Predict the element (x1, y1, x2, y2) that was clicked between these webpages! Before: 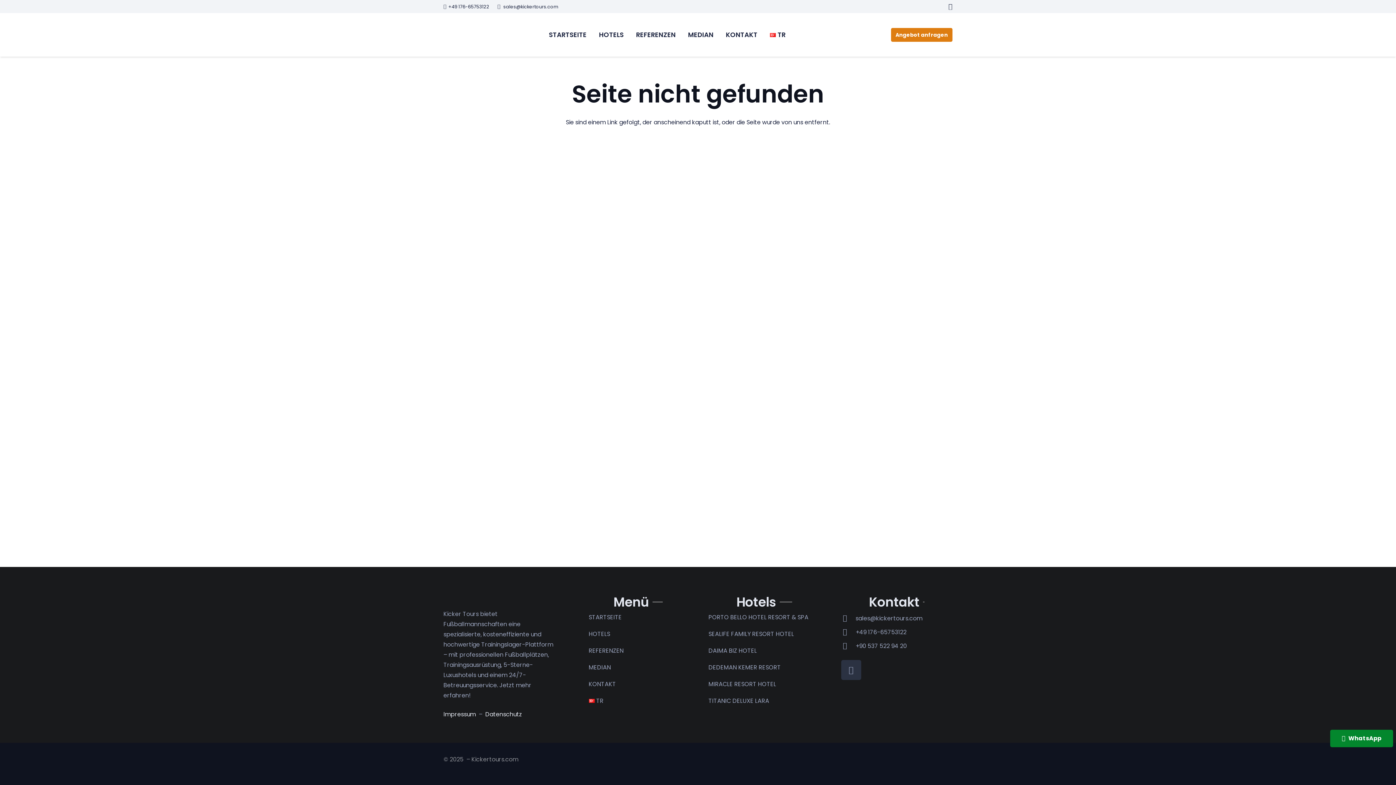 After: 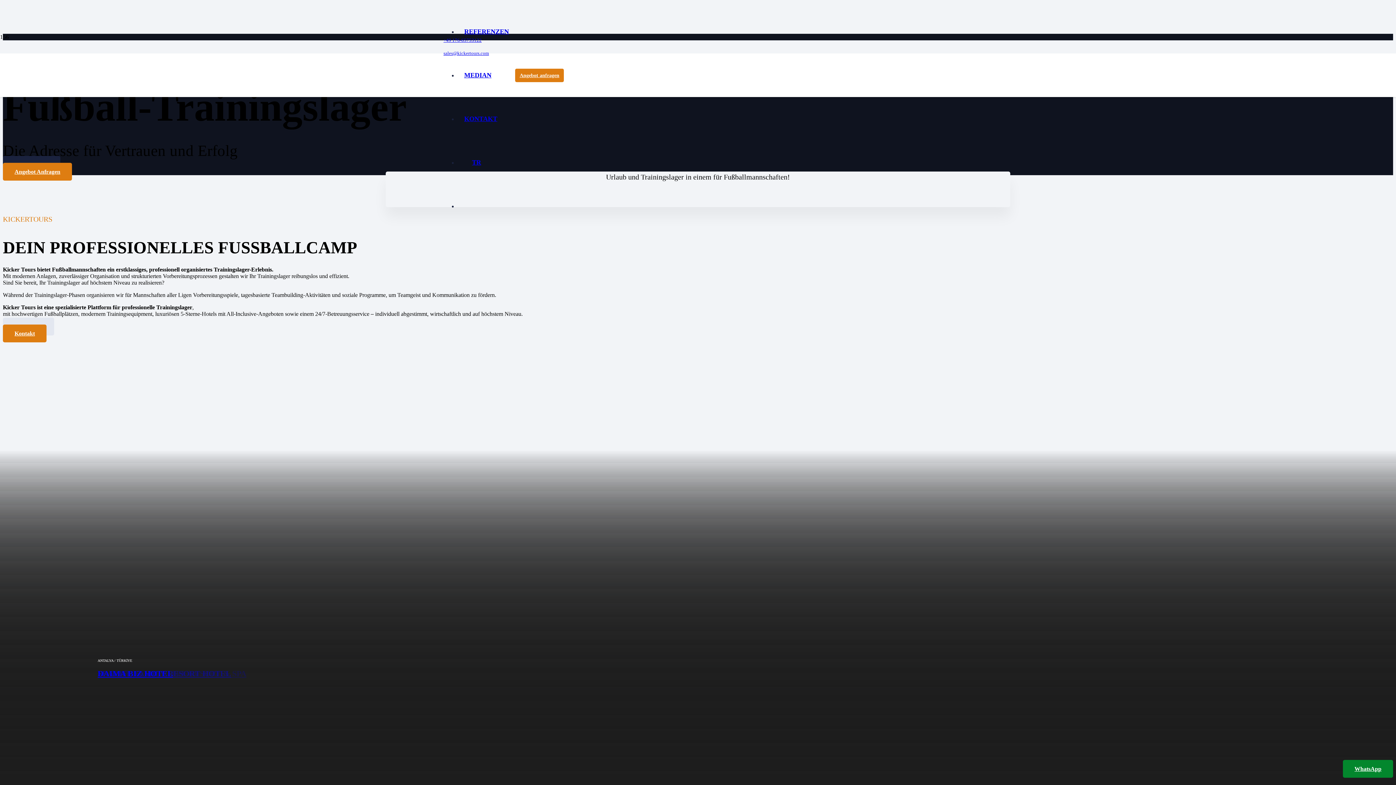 Action: label: STARTSEITE bbox: (542, 13, 592, 56)